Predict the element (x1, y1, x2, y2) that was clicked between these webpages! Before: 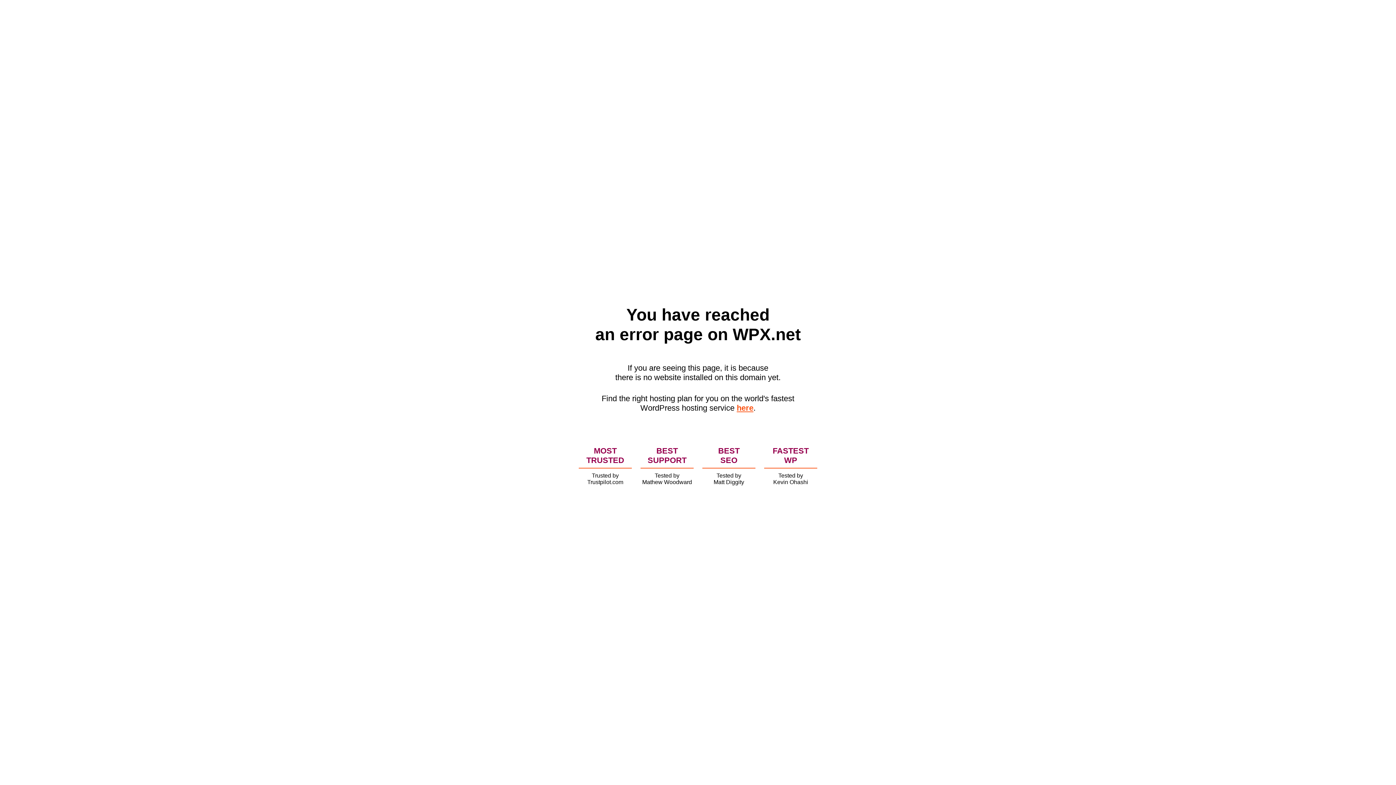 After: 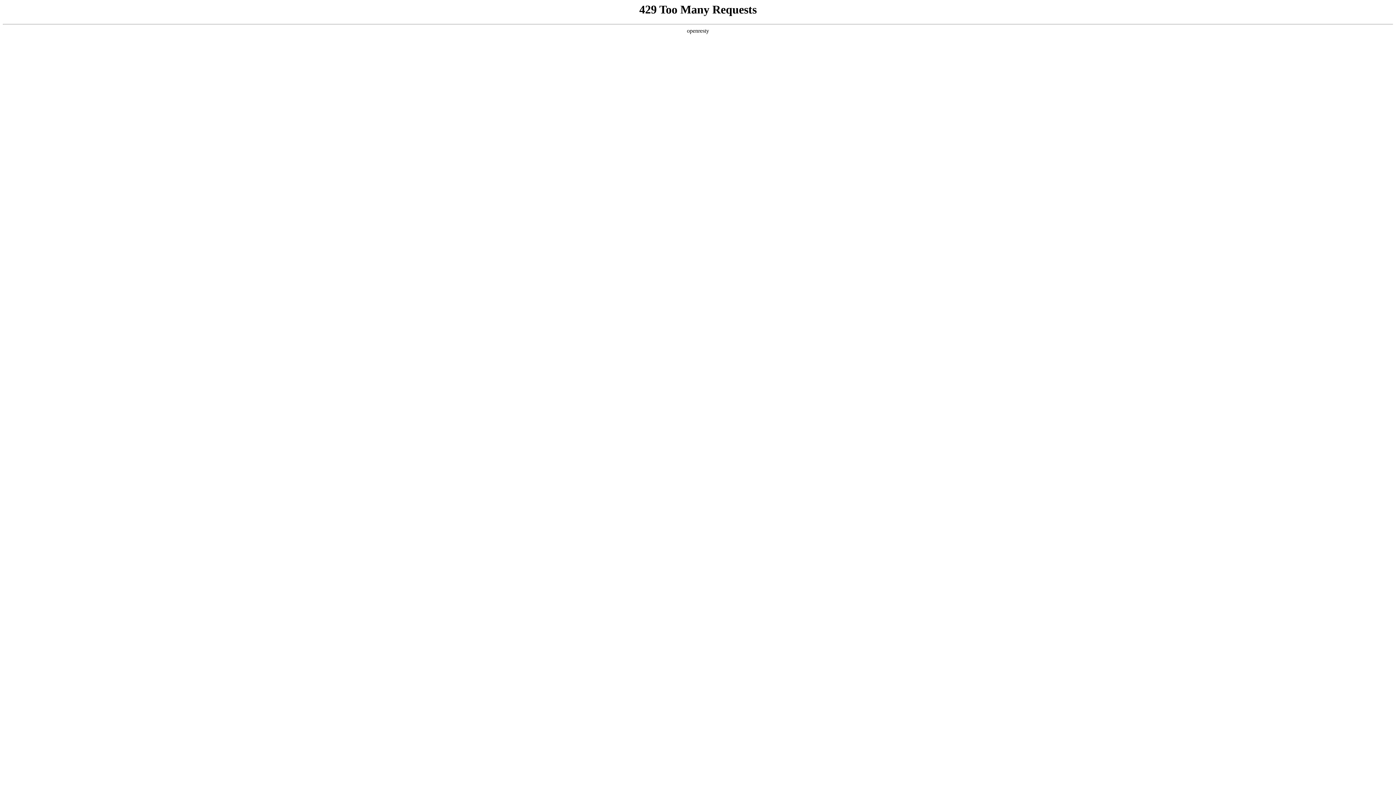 Action: bbox: (736, 403, 753, 412) label: here